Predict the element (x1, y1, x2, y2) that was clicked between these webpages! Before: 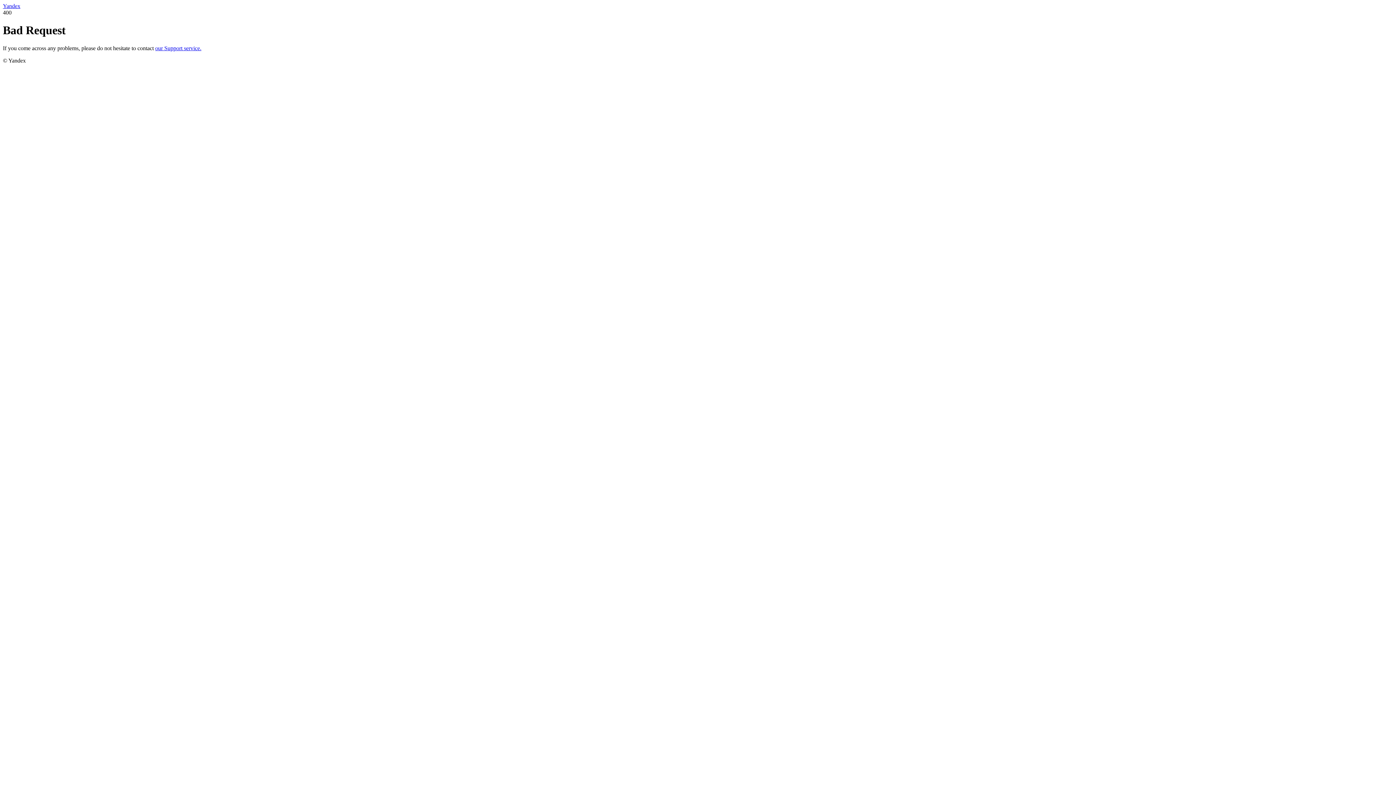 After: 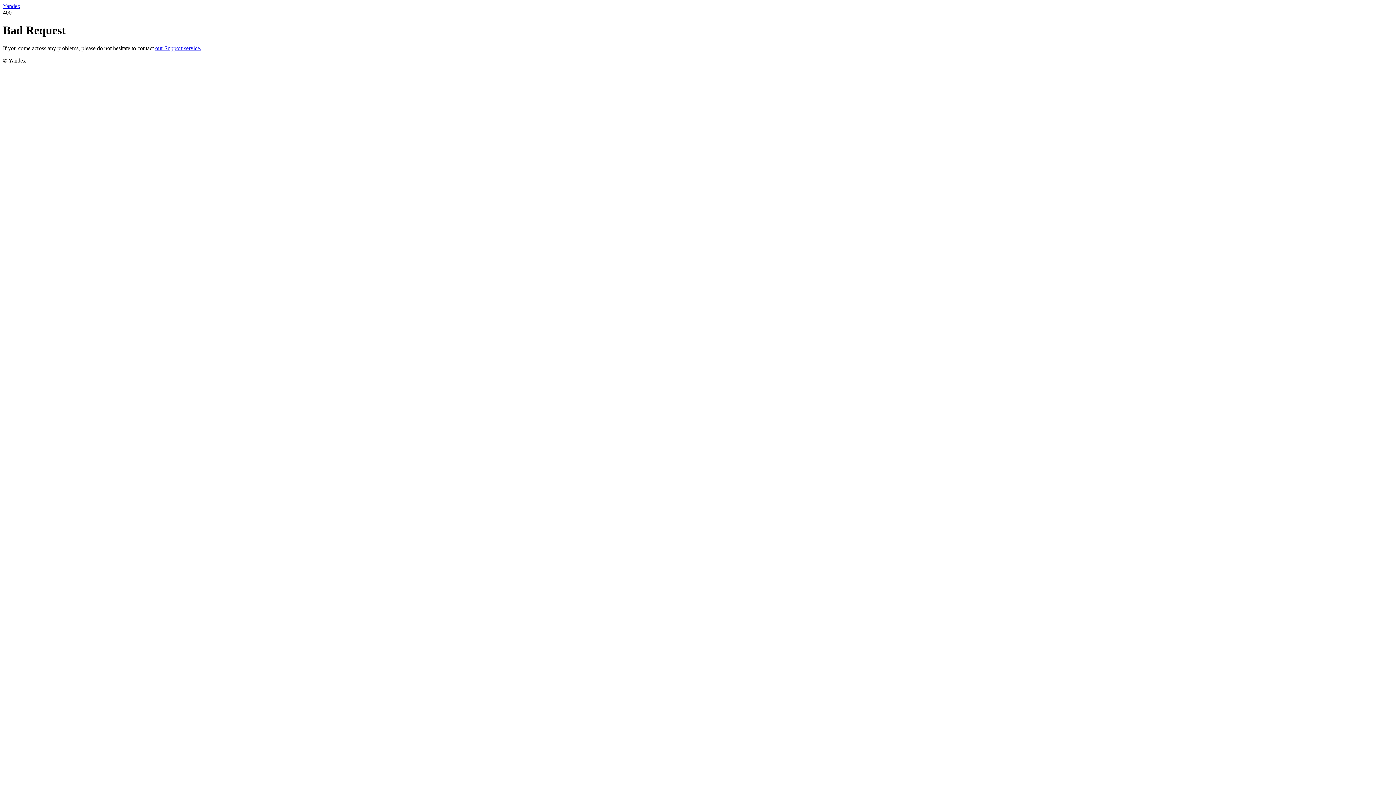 Action: bbox: (2, 2, 20, 9) label: Yandex